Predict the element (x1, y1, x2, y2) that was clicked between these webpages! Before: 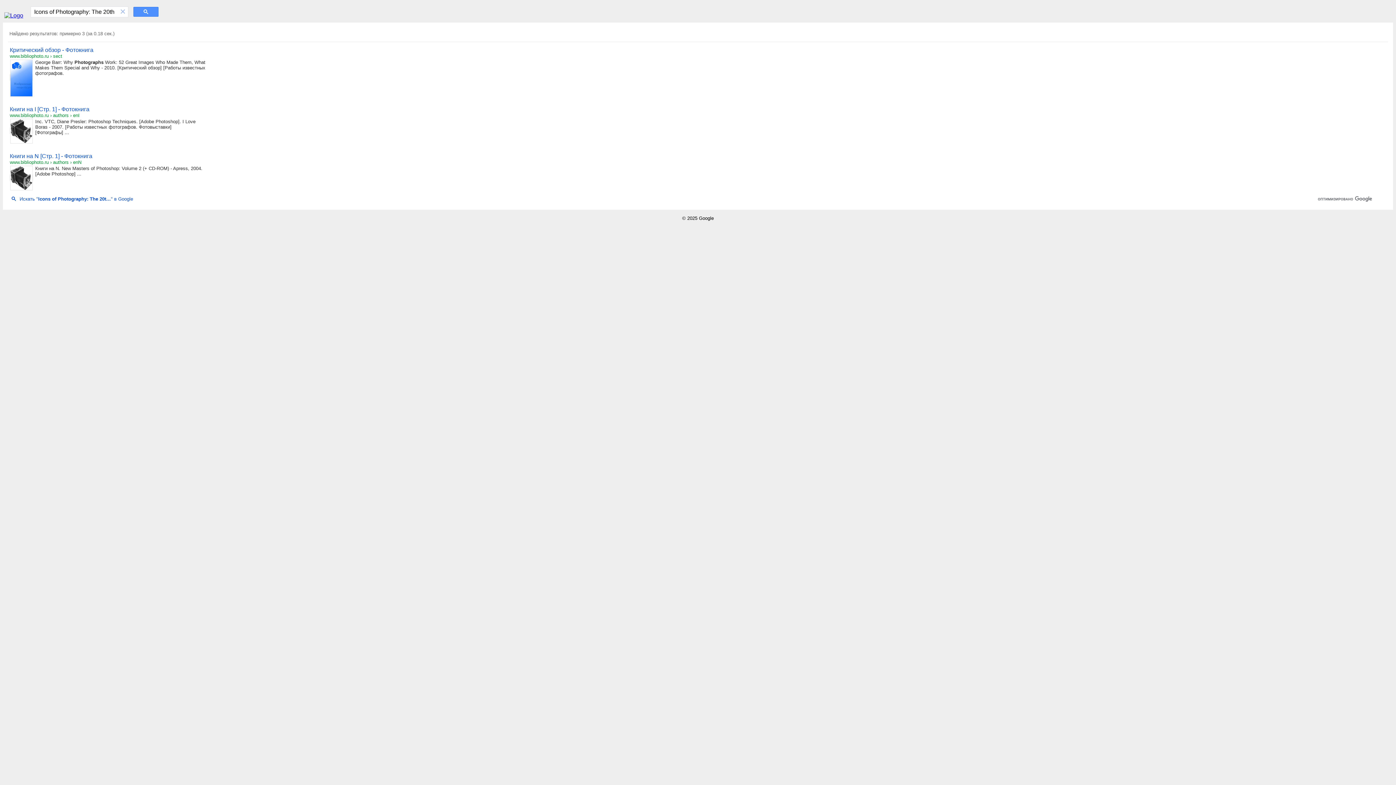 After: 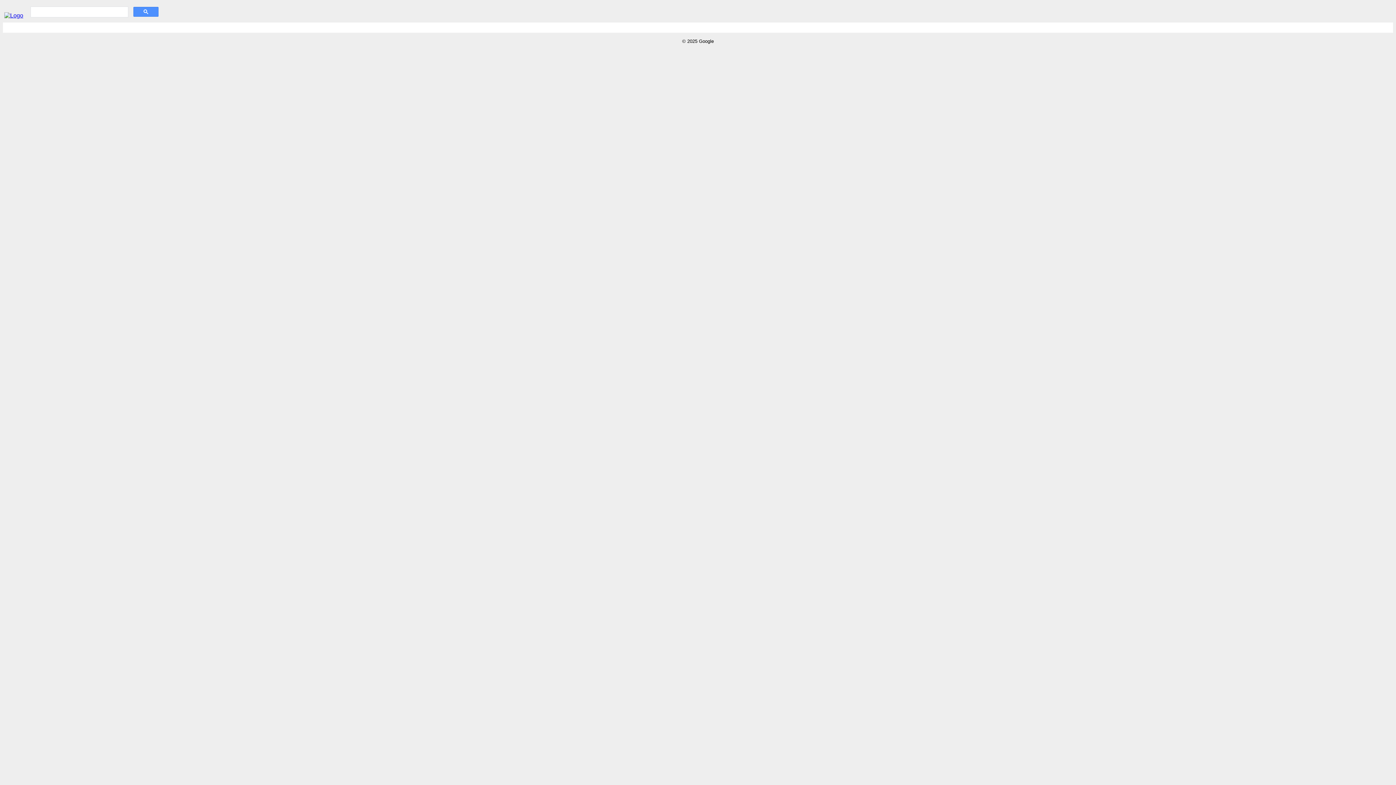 Action: bbox: (118, 6, 127, 16) label: ×